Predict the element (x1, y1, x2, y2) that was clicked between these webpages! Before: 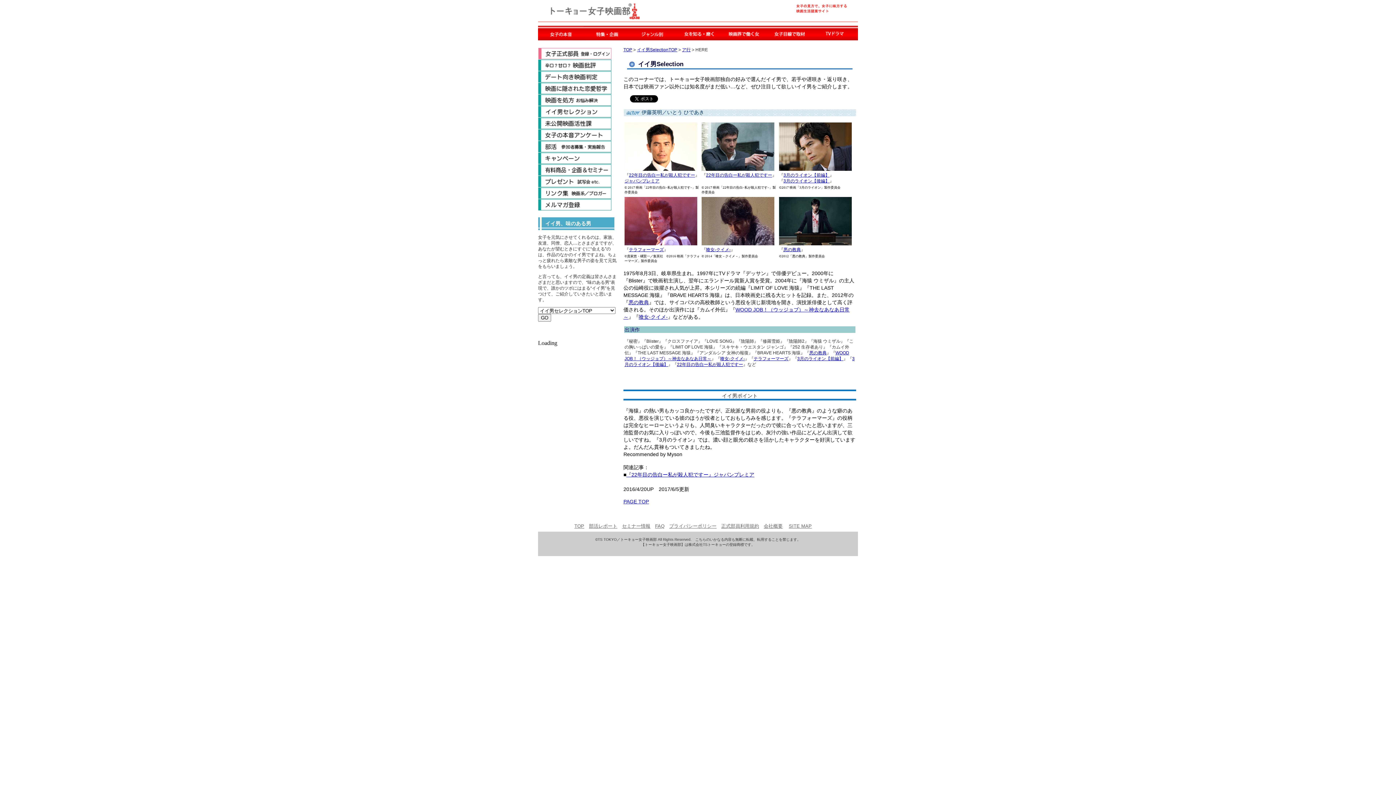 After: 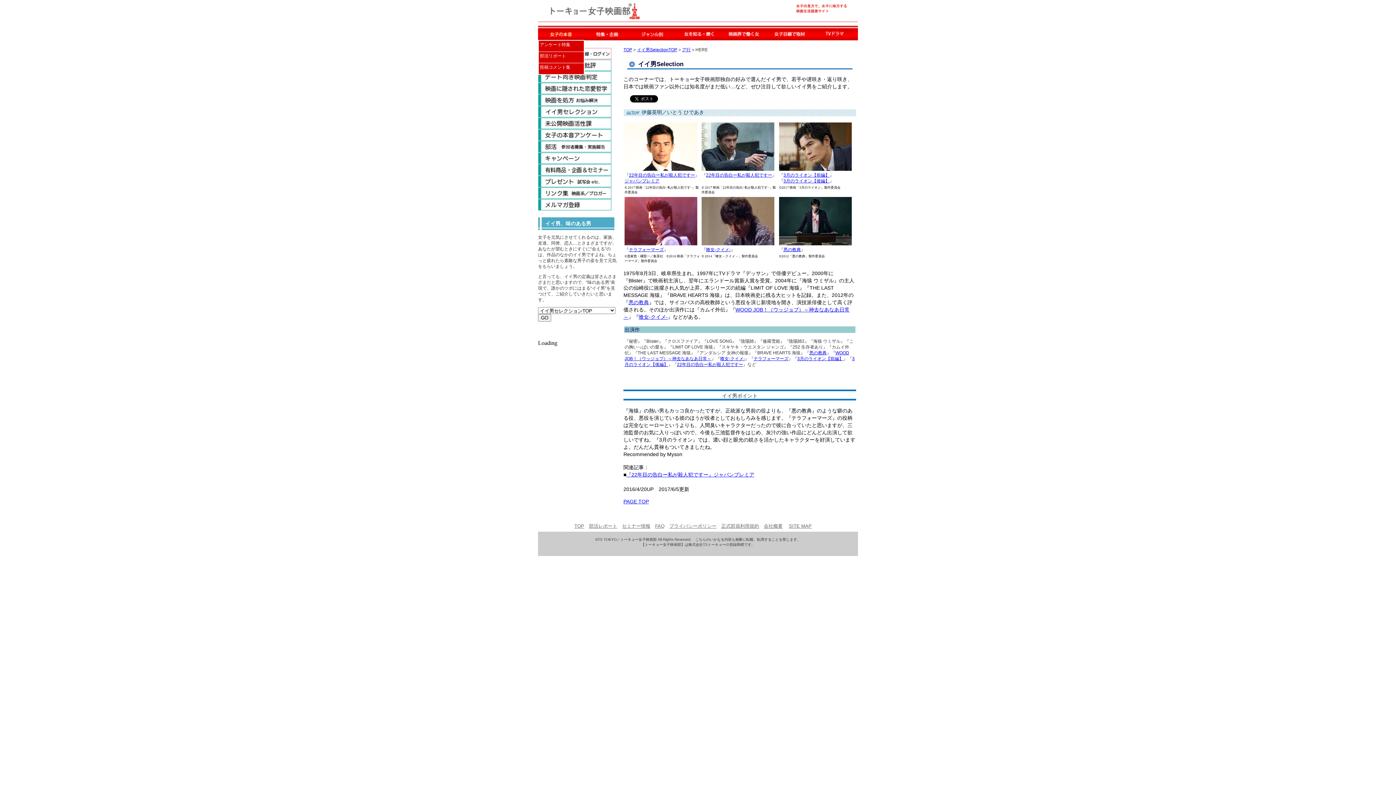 Action: bbox: (538, 25, 584, 40)